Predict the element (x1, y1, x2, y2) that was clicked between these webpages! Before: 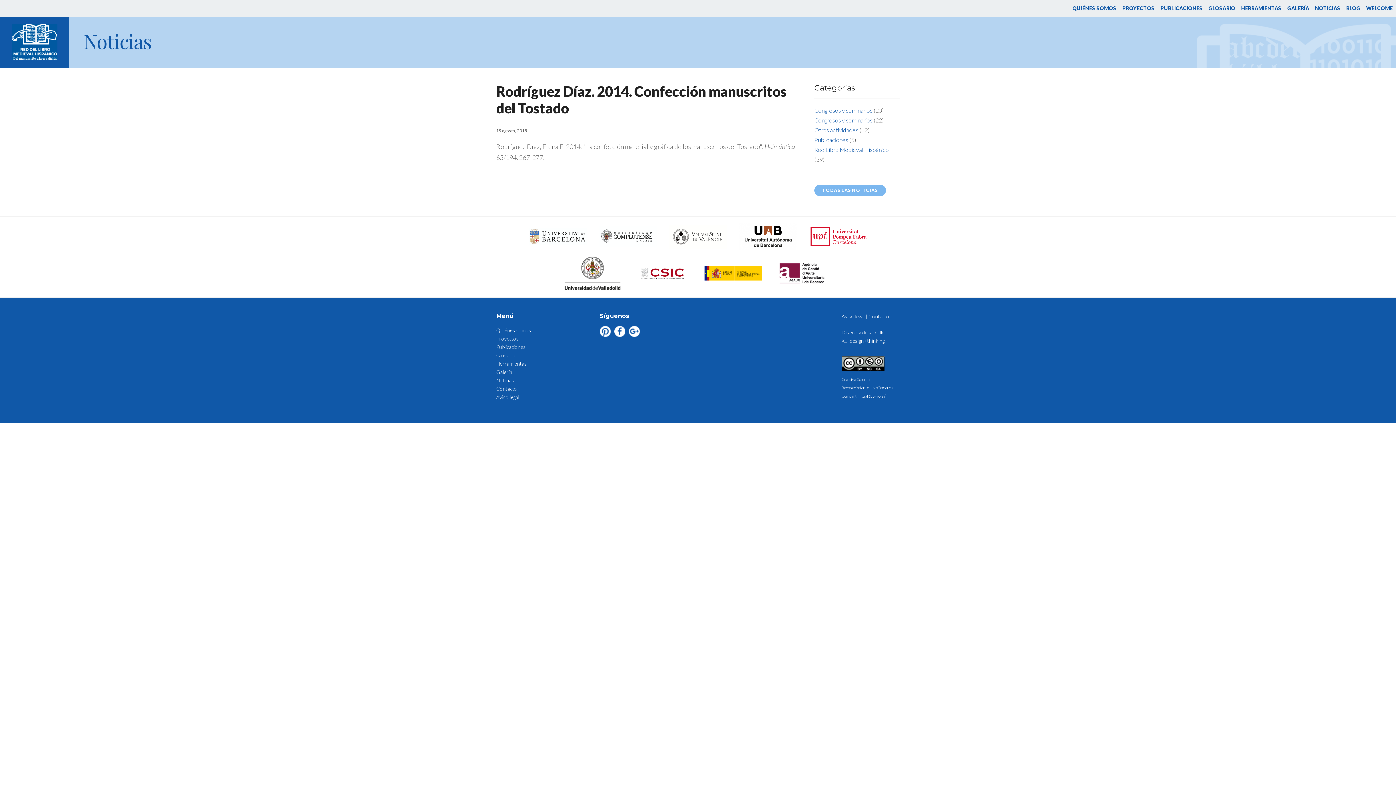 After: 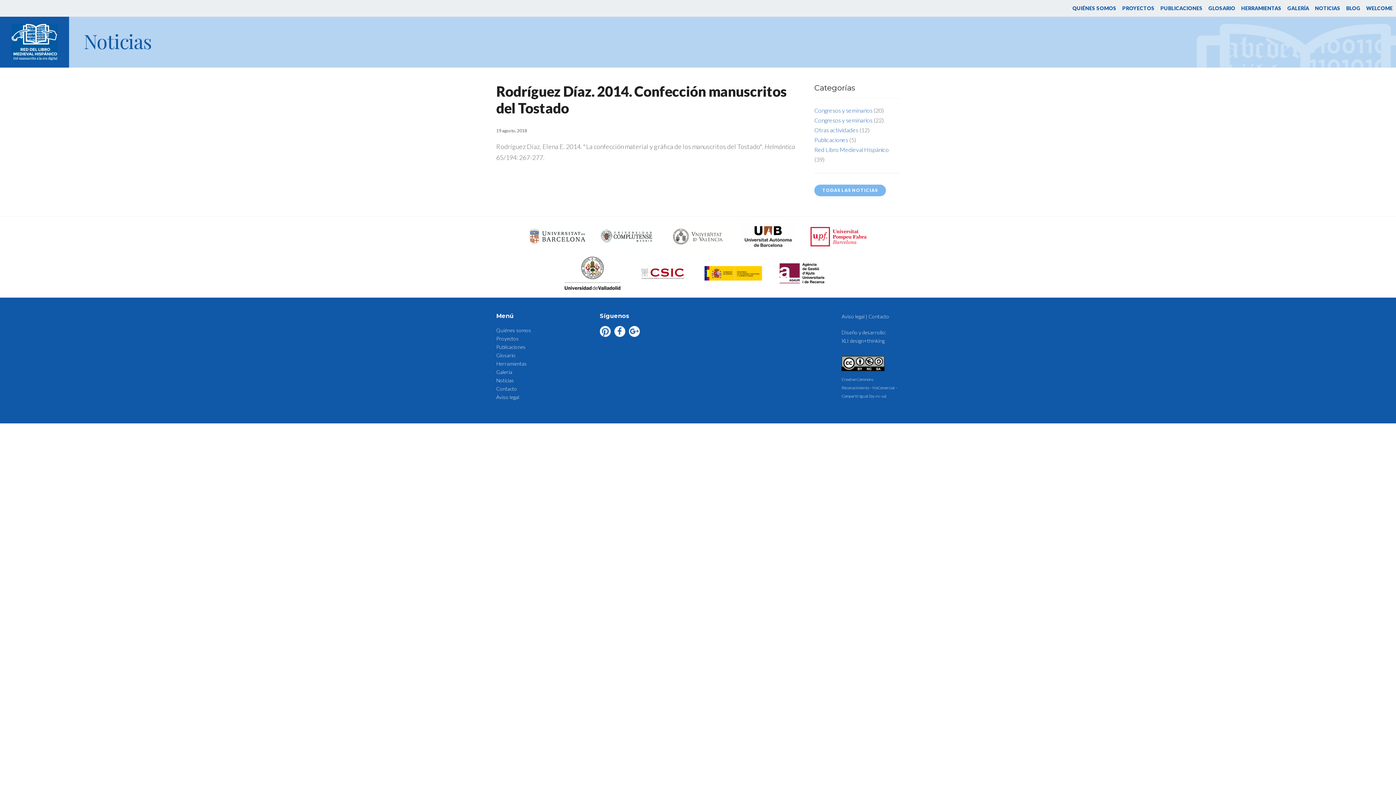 Action: bbox: (563, 268, 622, 276)